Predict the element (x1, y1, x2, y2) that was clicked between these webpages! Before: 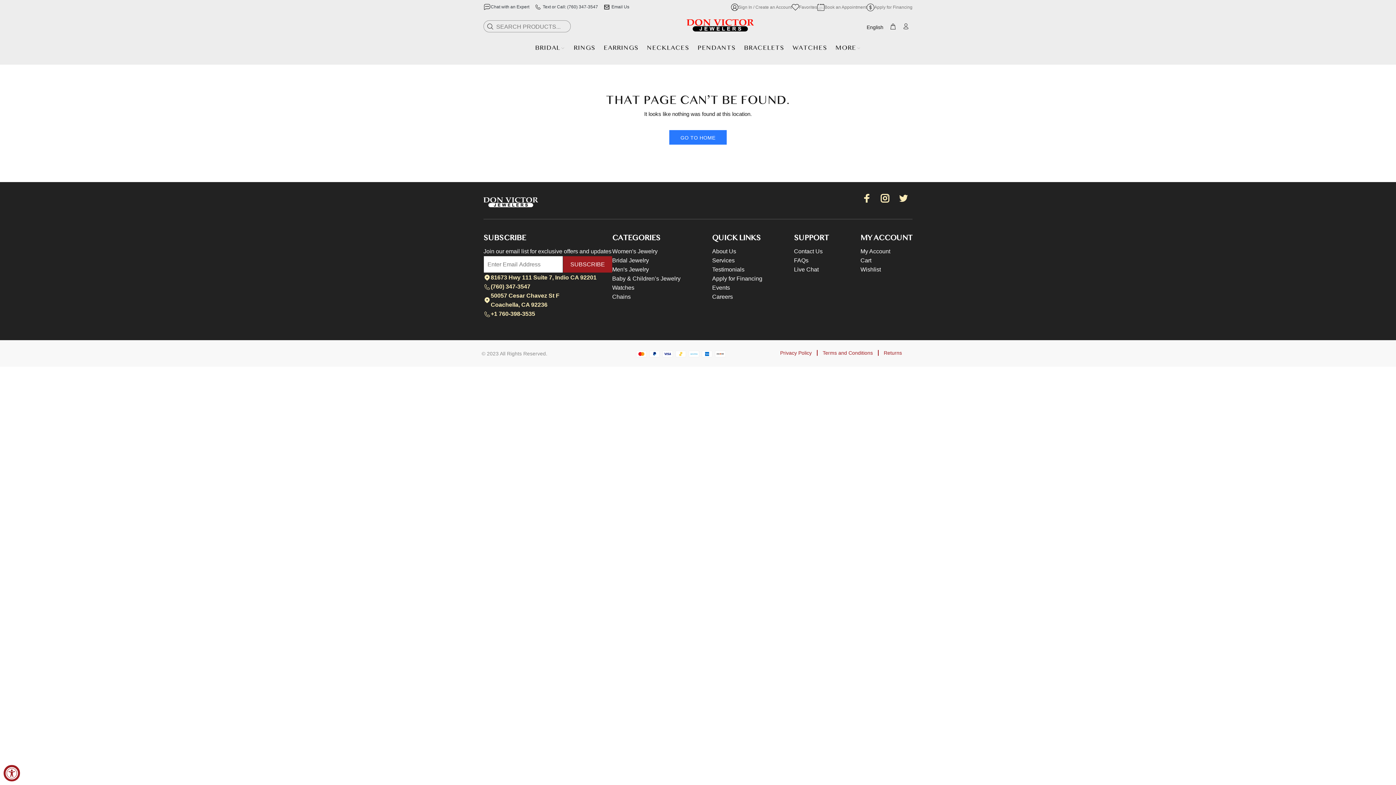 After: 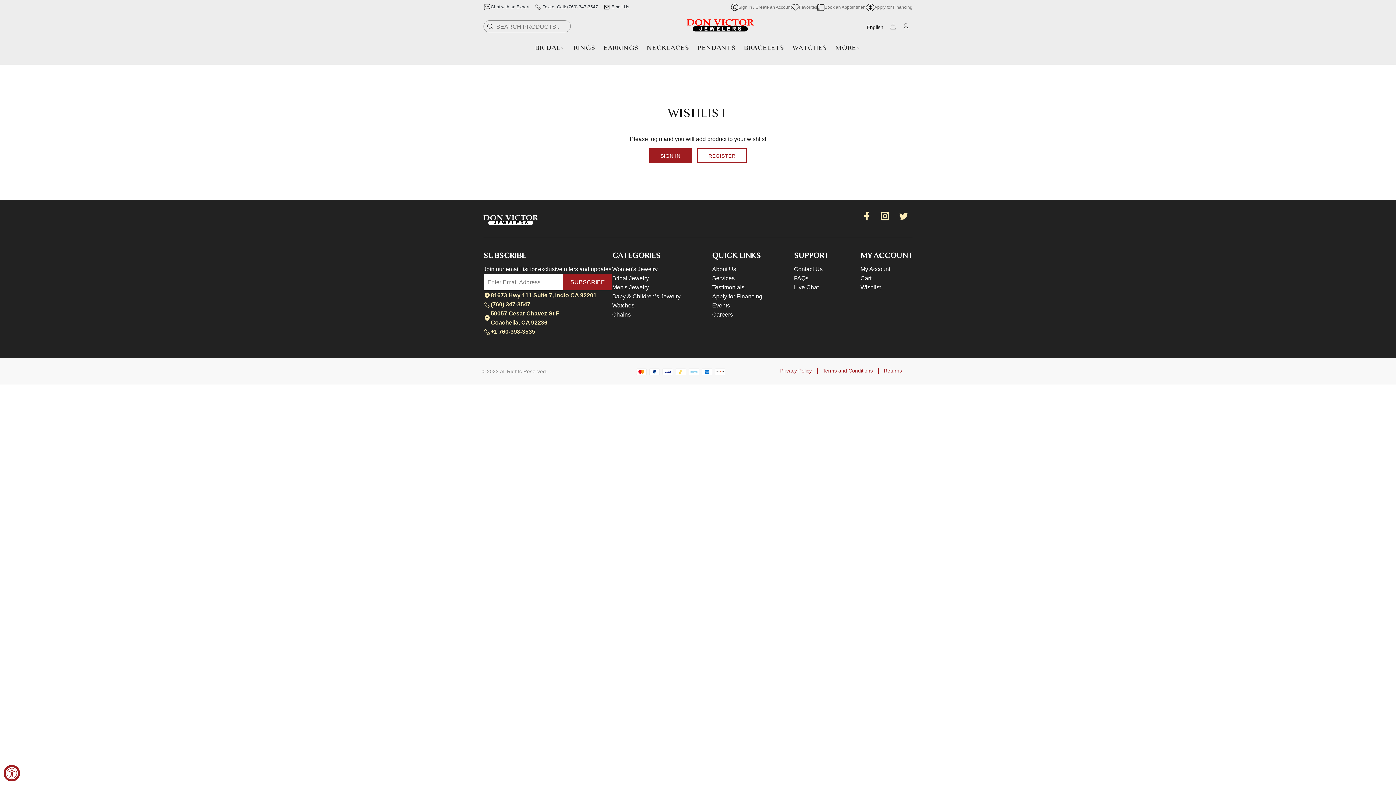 Action: label: Favorites bbox: (792, 3, 817, 11)